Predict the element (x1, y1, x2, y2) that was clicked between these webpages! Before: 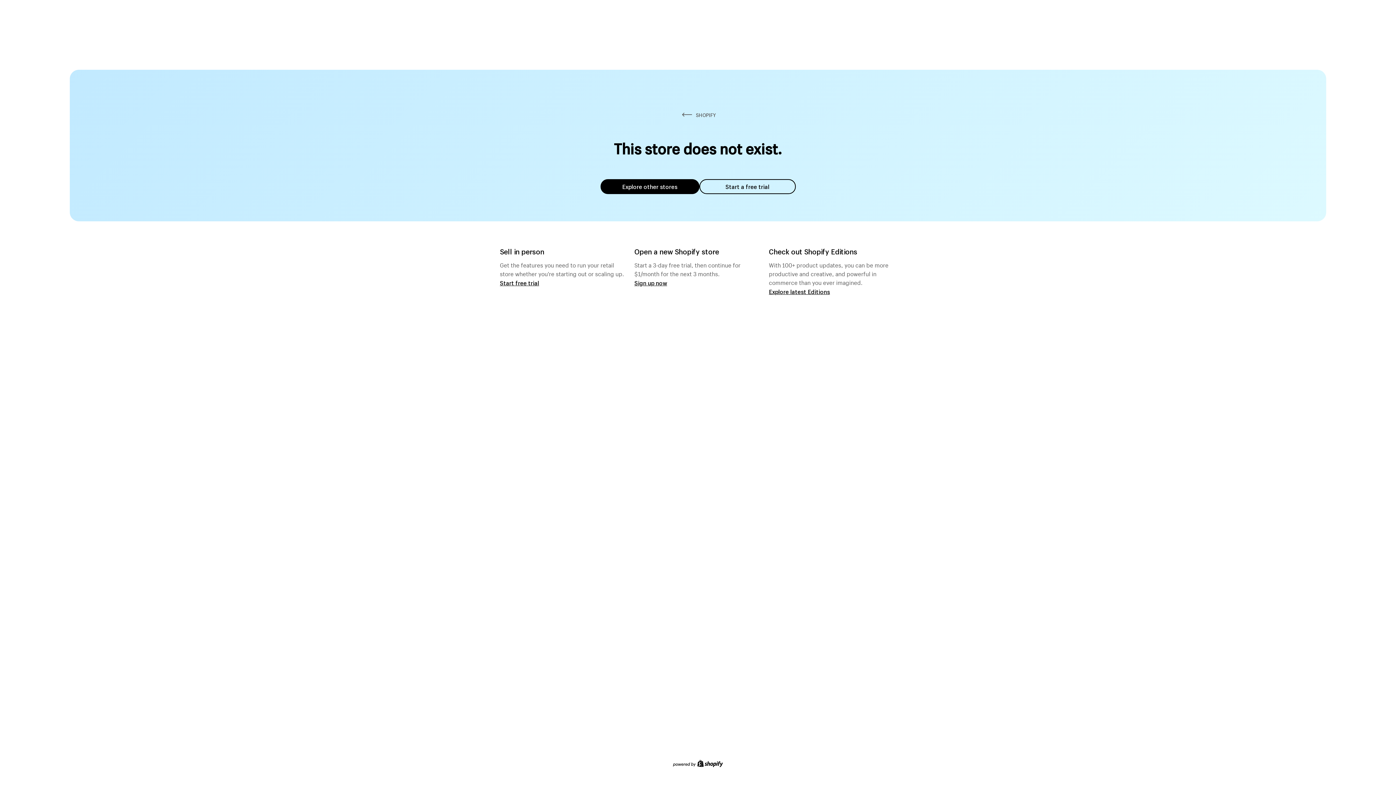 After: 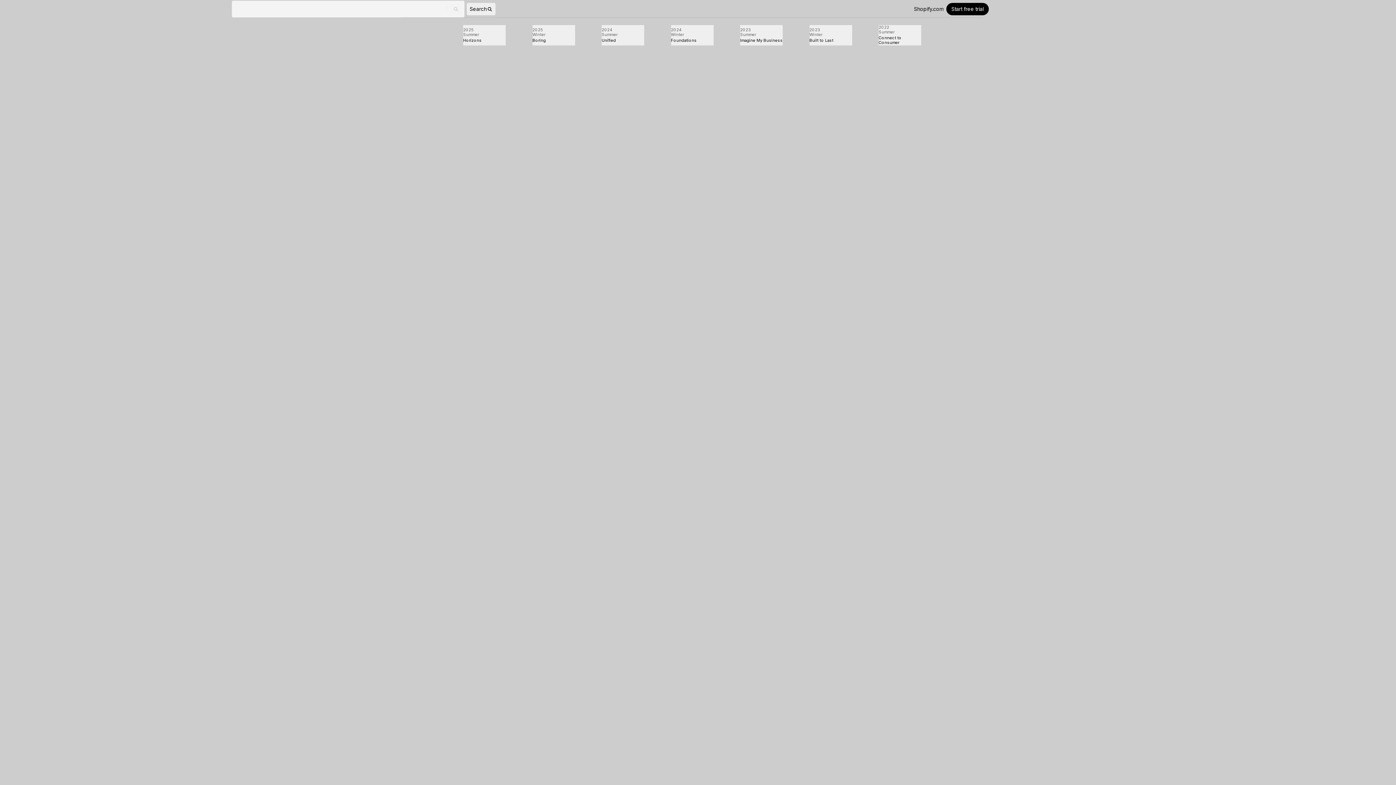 Action: bbox: (769, 287, 830, 295) label: Explore latest Editions